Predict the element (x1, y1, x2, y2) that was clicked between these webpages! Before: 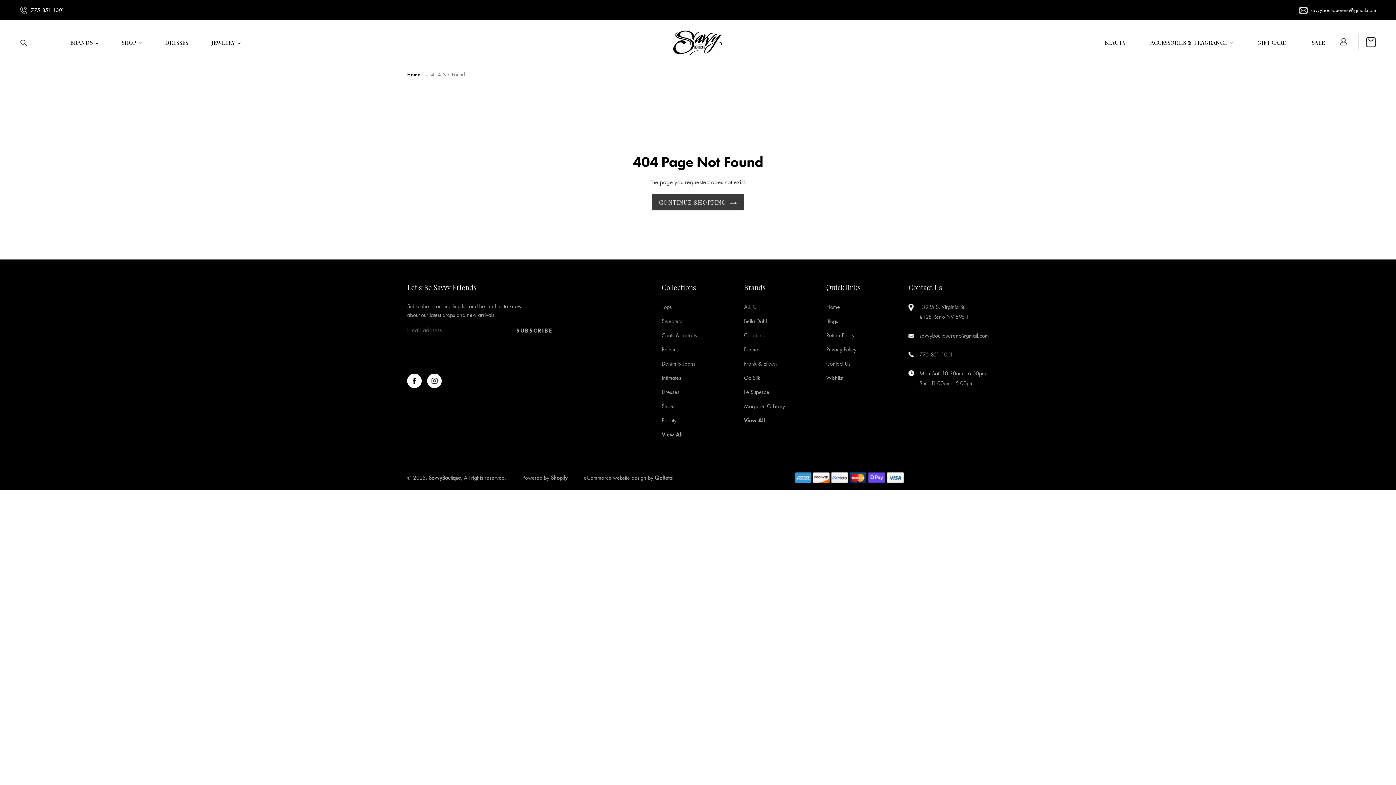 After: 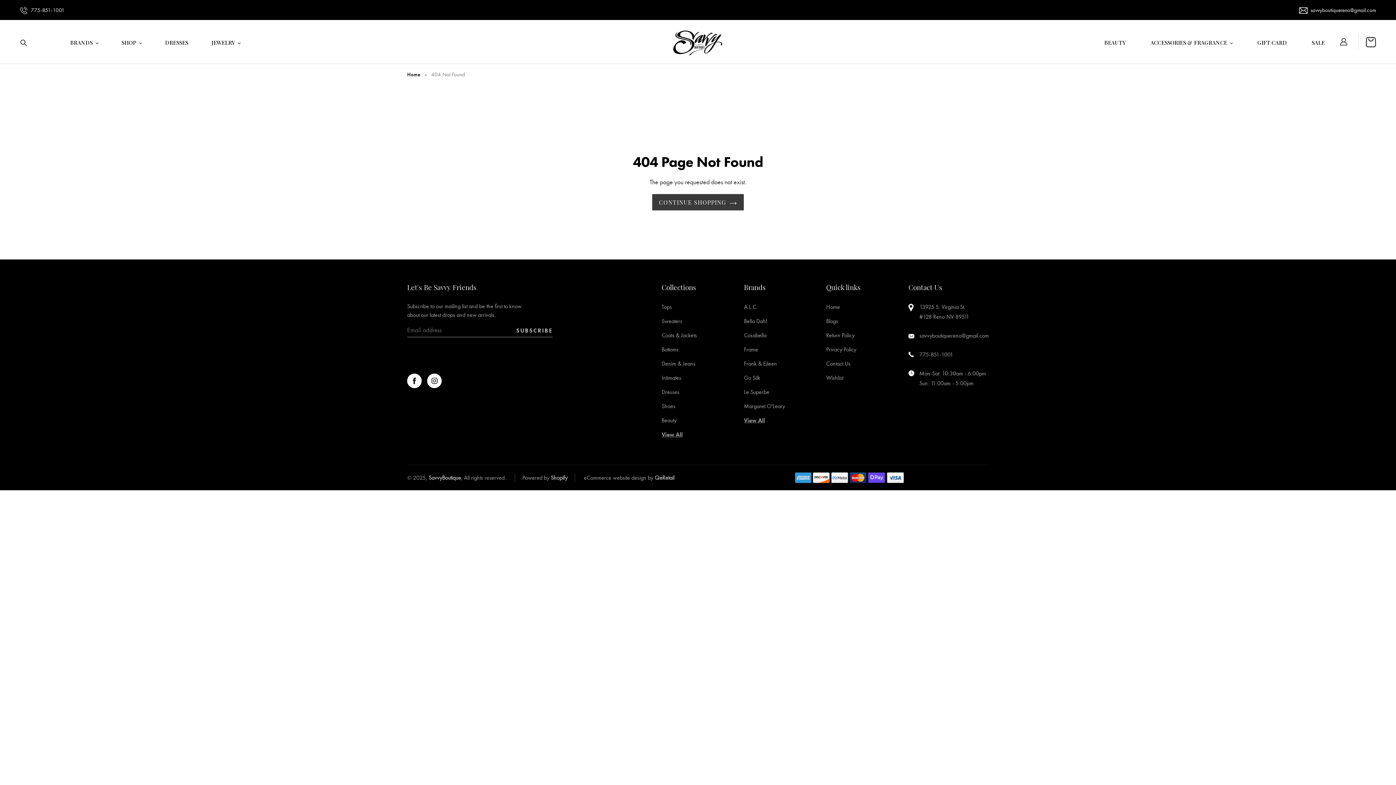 Action: bbox: (584, 473, 653, 482) label: eCommerce website design by